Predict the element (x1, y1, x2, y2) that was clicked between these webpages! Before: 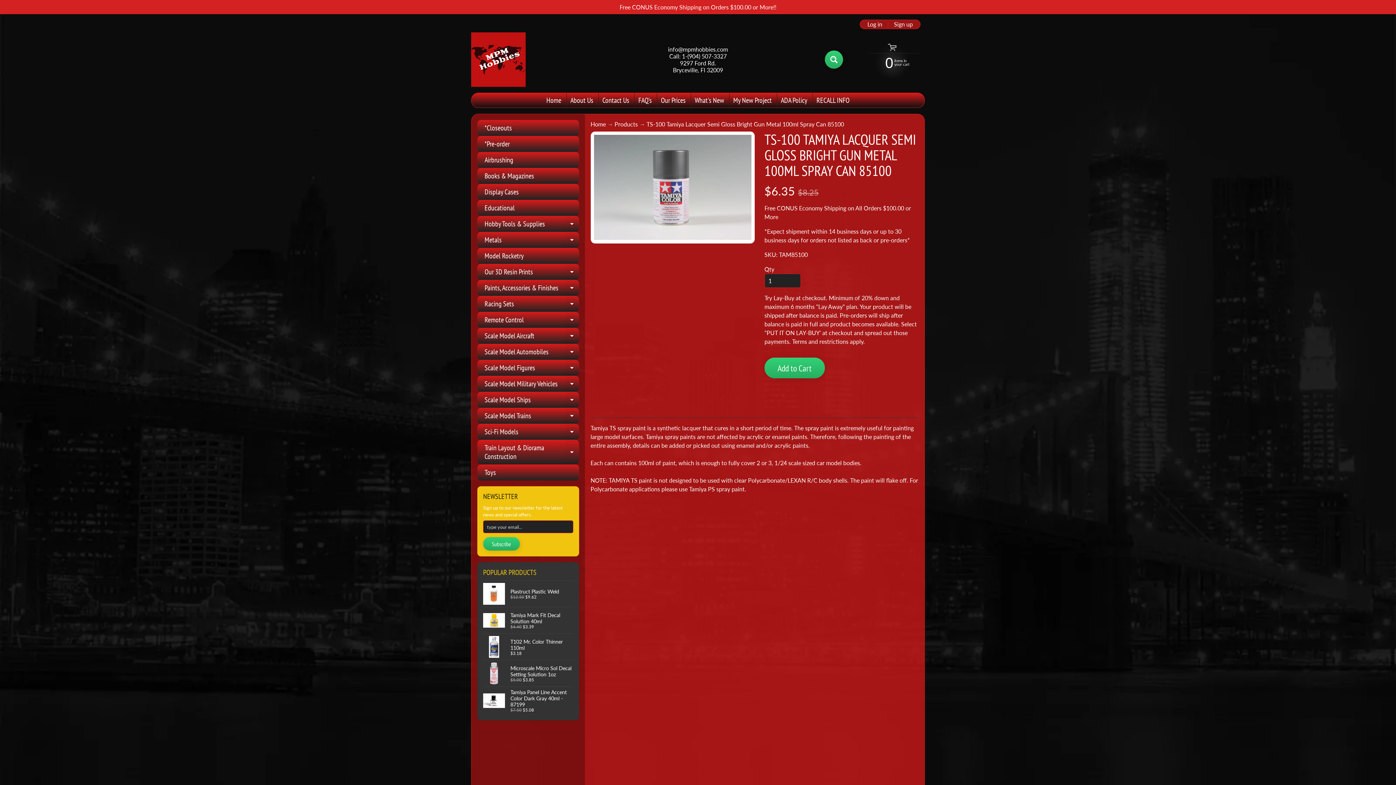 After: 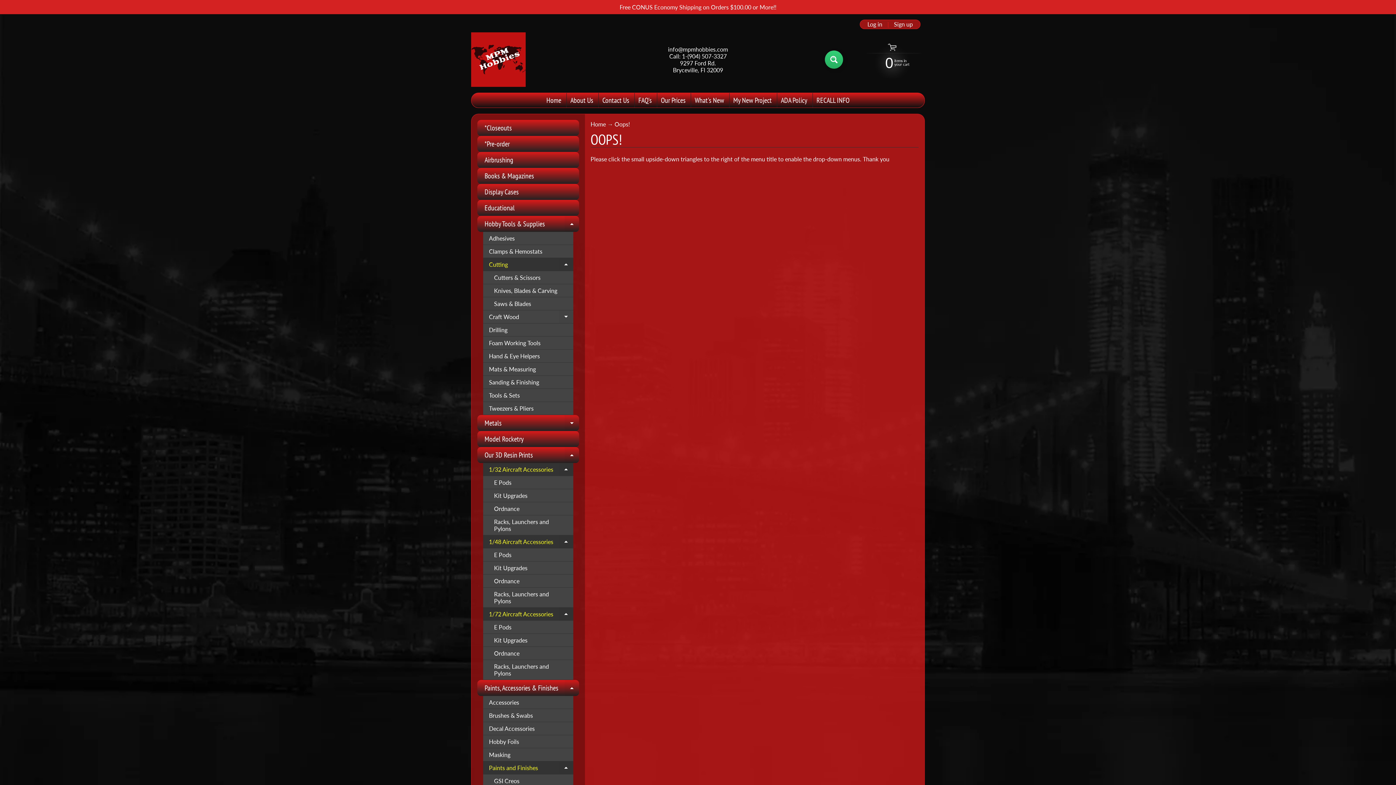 Action: label: Metals
Expand child menu bbox: (477, 232, 579, 248)